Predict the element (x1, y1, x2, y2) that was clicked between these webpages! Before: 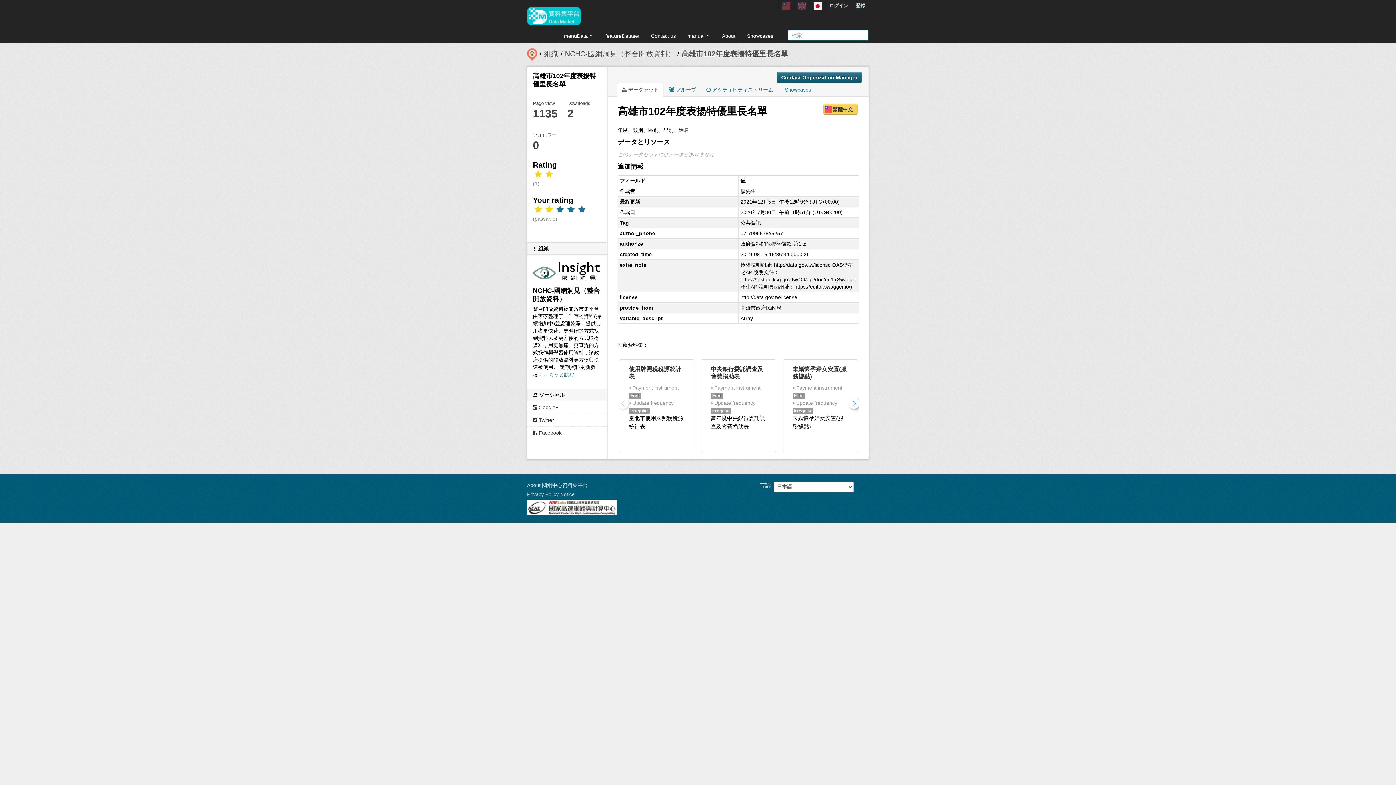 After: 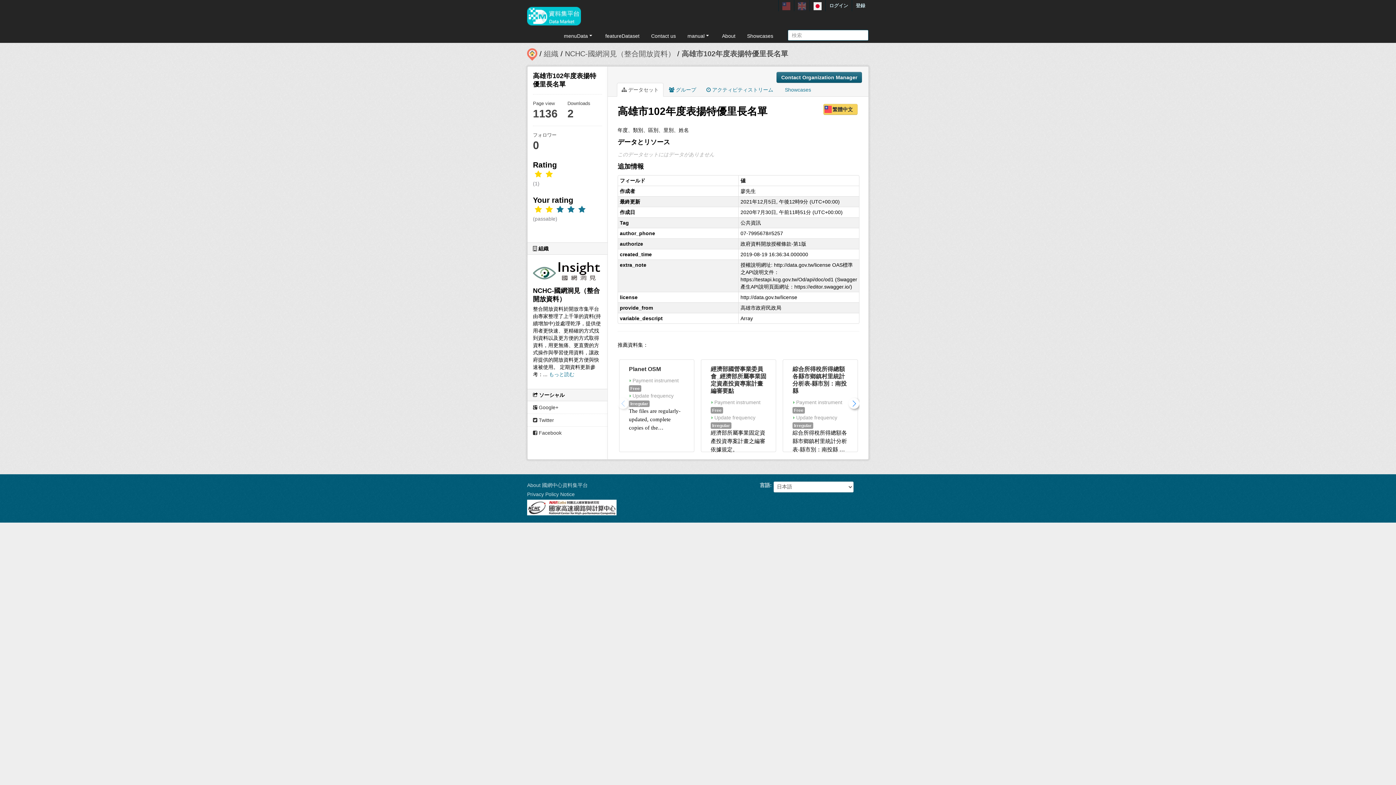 Action: bbox: (617, 82, 663, 96) label:  データセット